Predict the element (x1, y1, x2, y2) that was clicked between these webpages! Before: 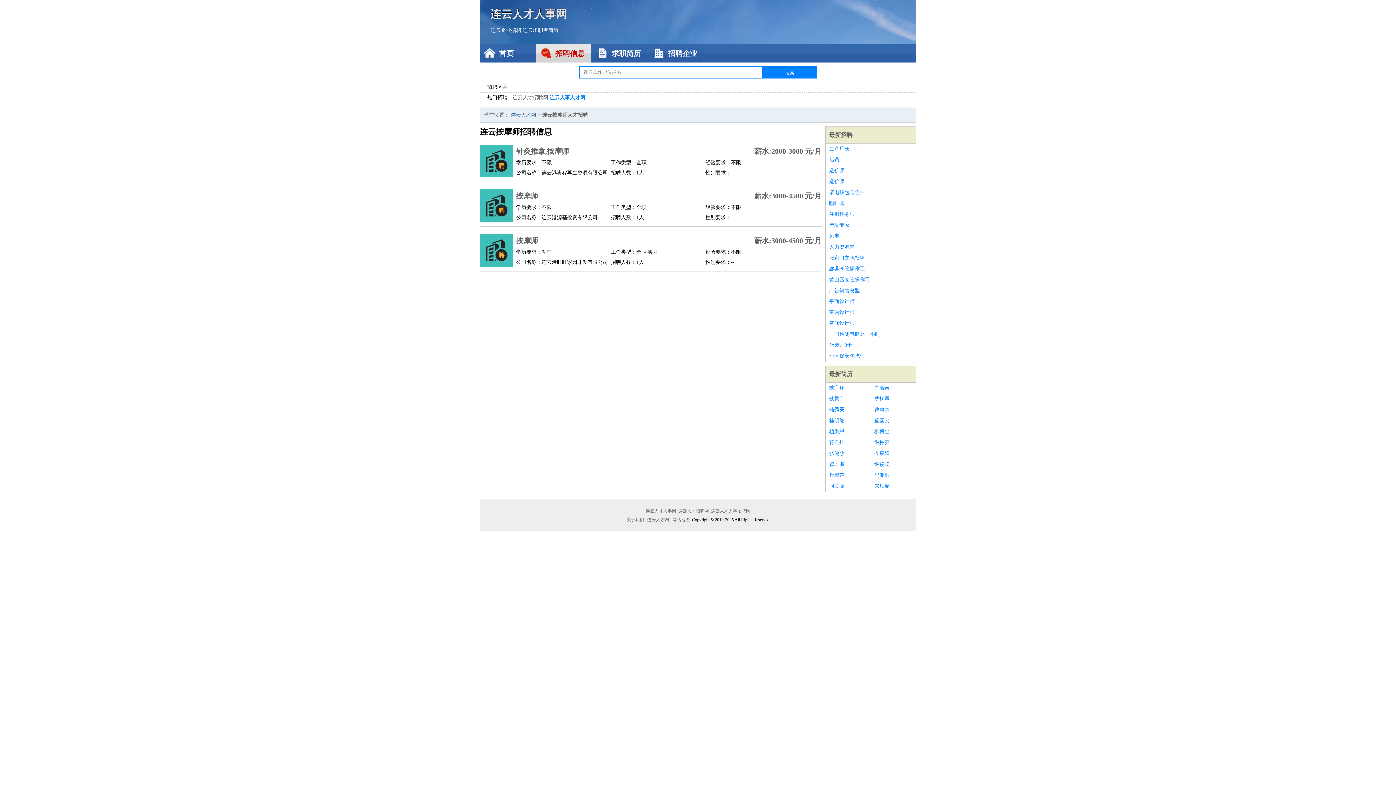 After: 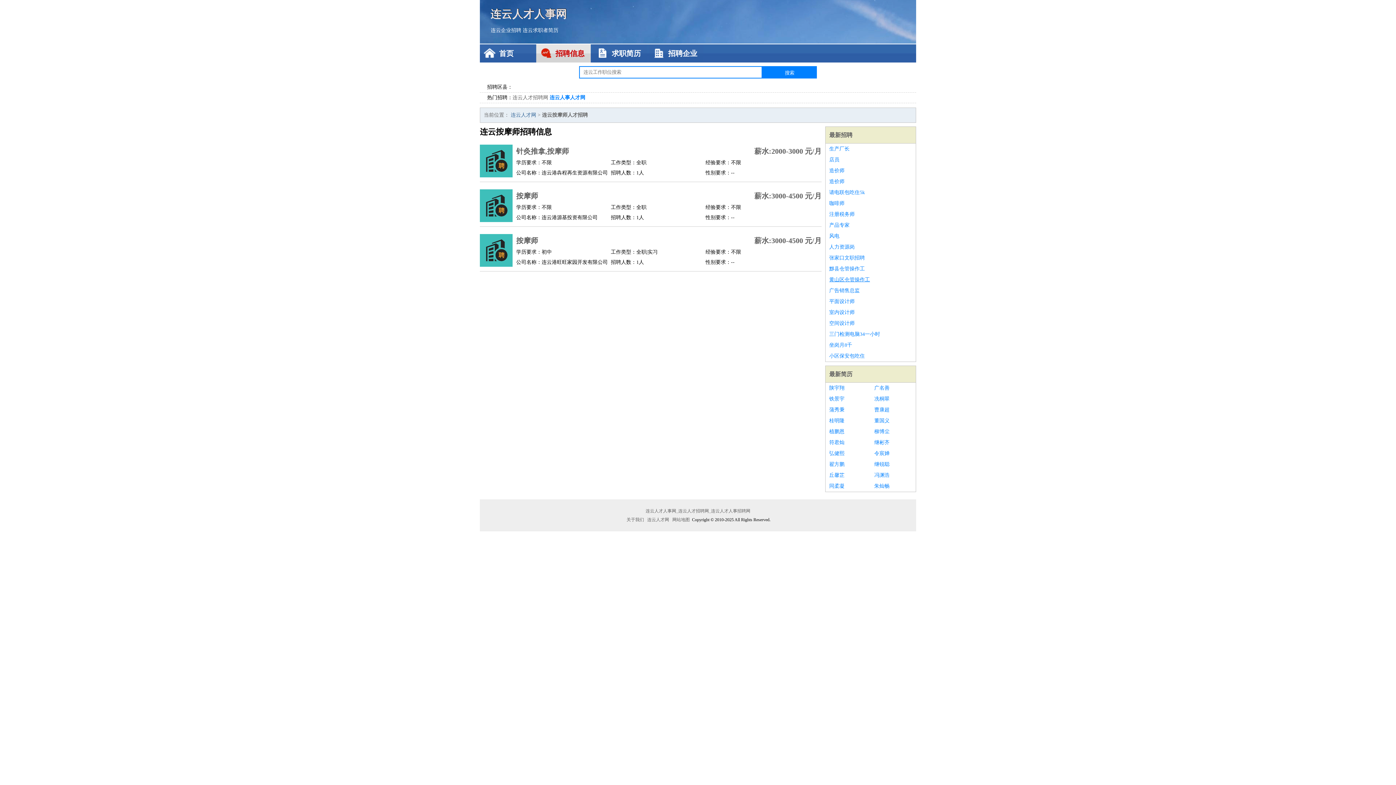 Action: label: 黄山区仓管操作工 bbox: (829, 274, 912, 285)